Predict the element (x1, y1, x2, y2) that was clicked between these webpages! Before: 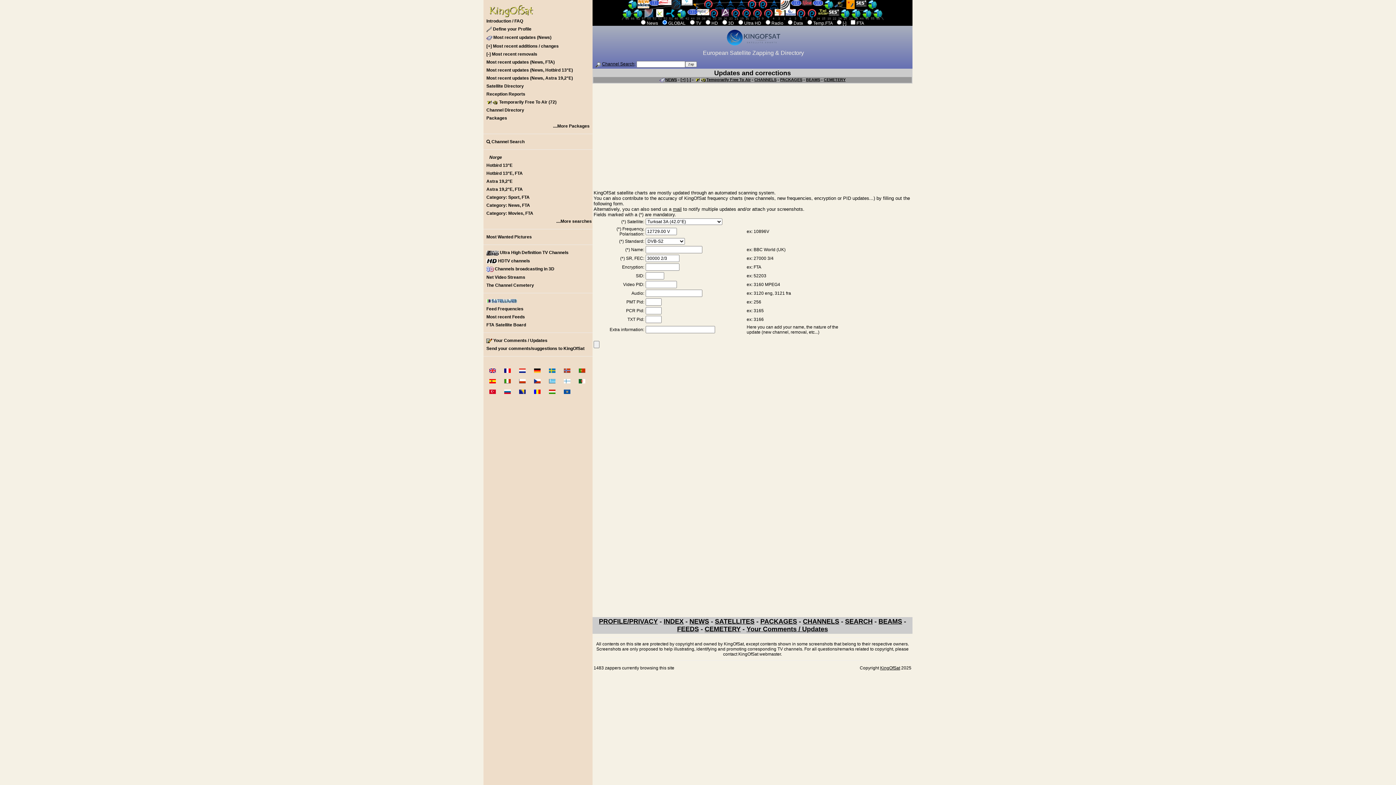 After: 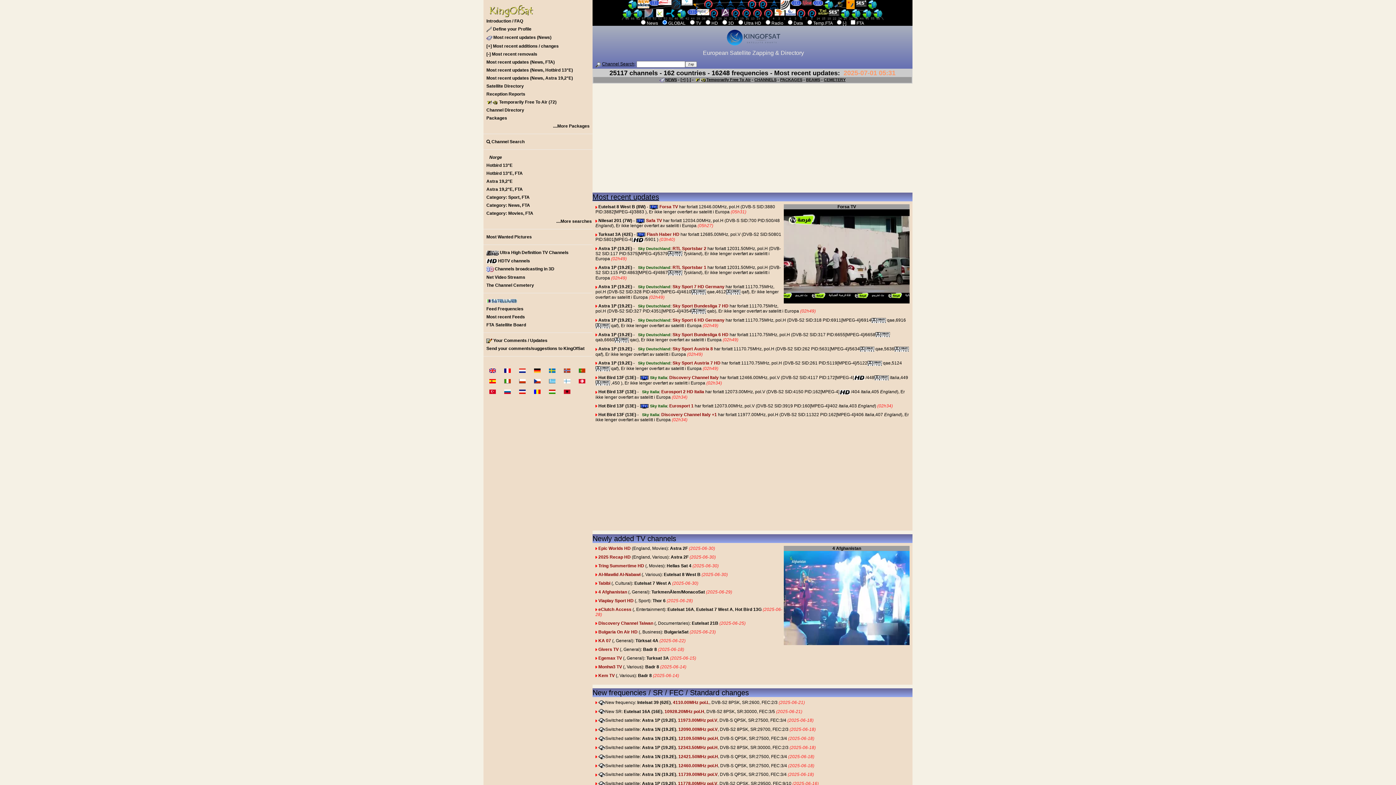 Action: bbox: (726, 34, 780, 39)